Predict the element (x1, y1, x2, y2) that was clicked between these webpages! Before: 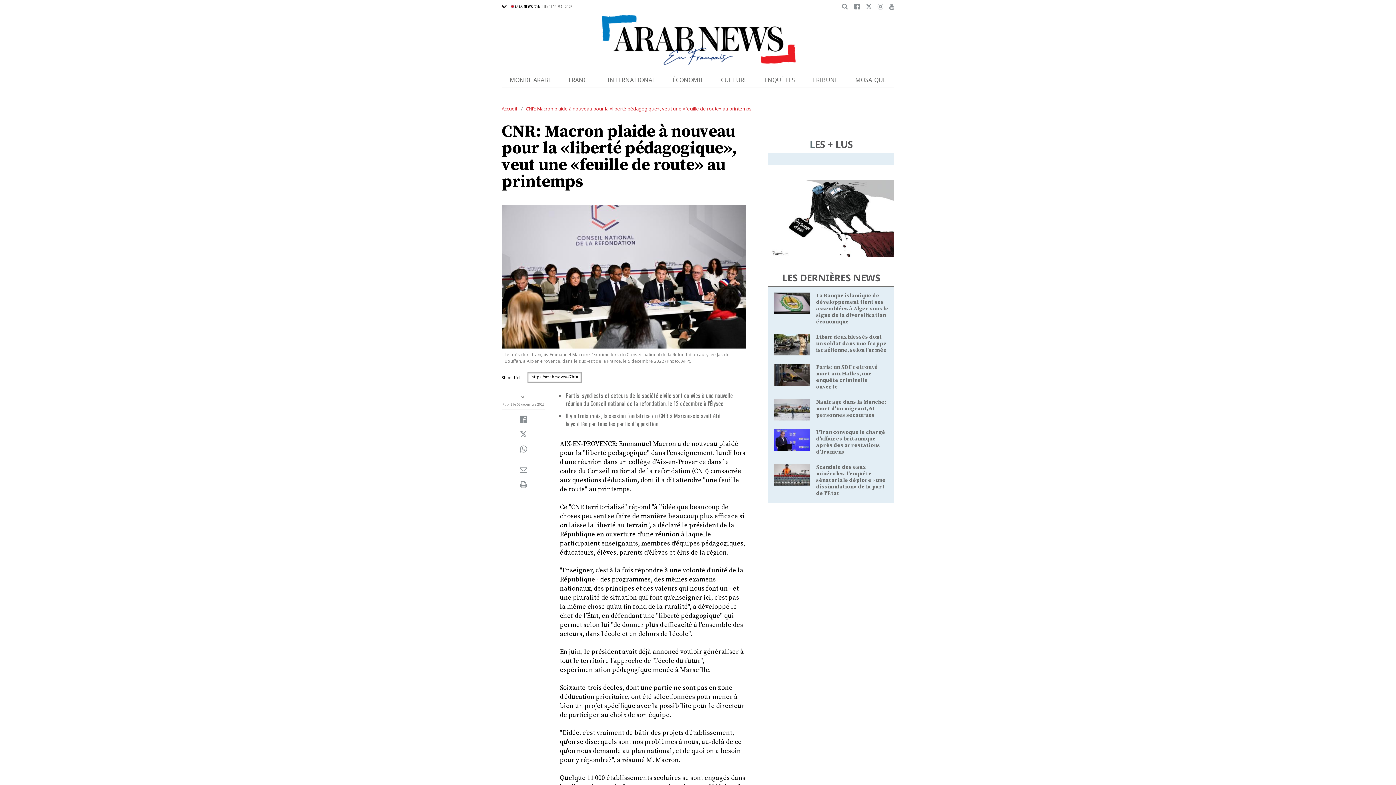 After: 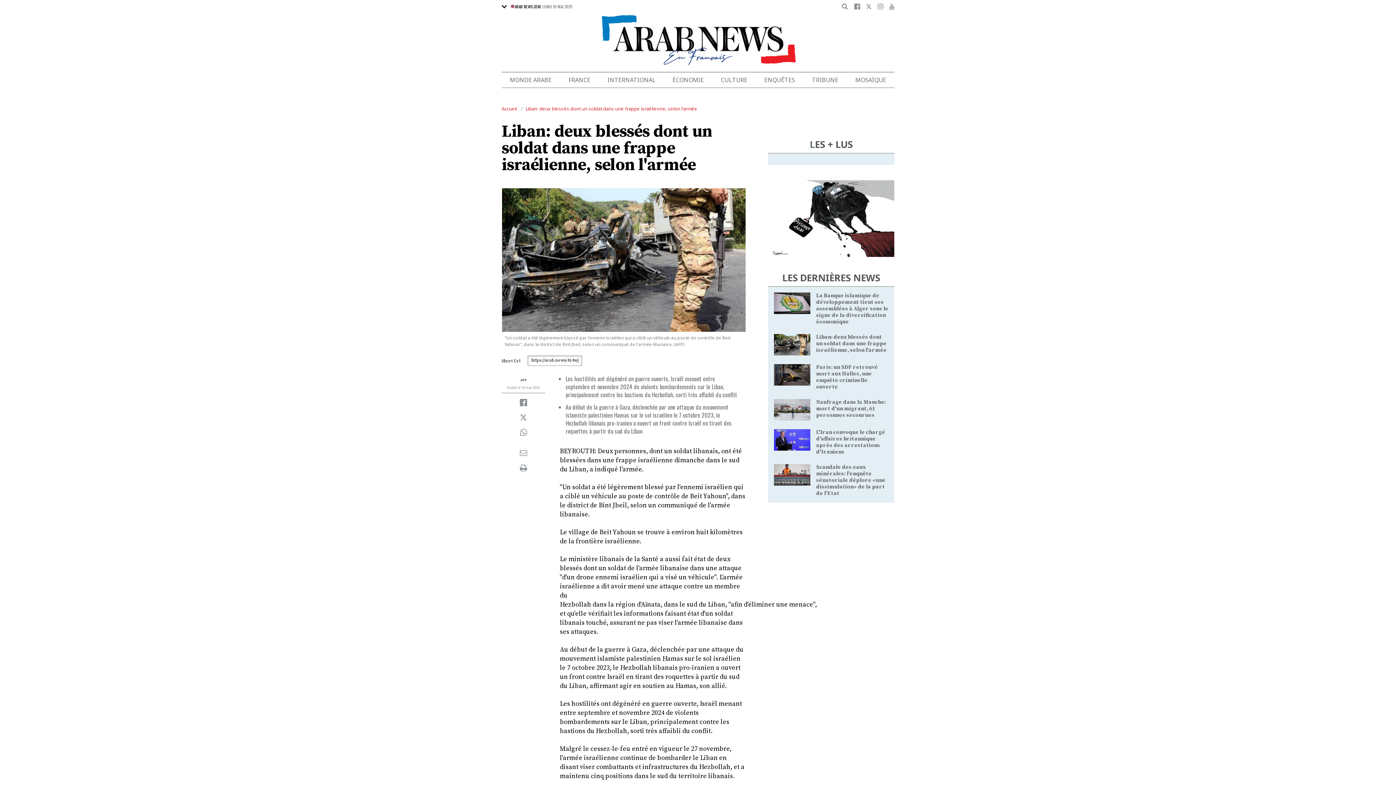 Action: bbox: (774, 340, 810, 347)